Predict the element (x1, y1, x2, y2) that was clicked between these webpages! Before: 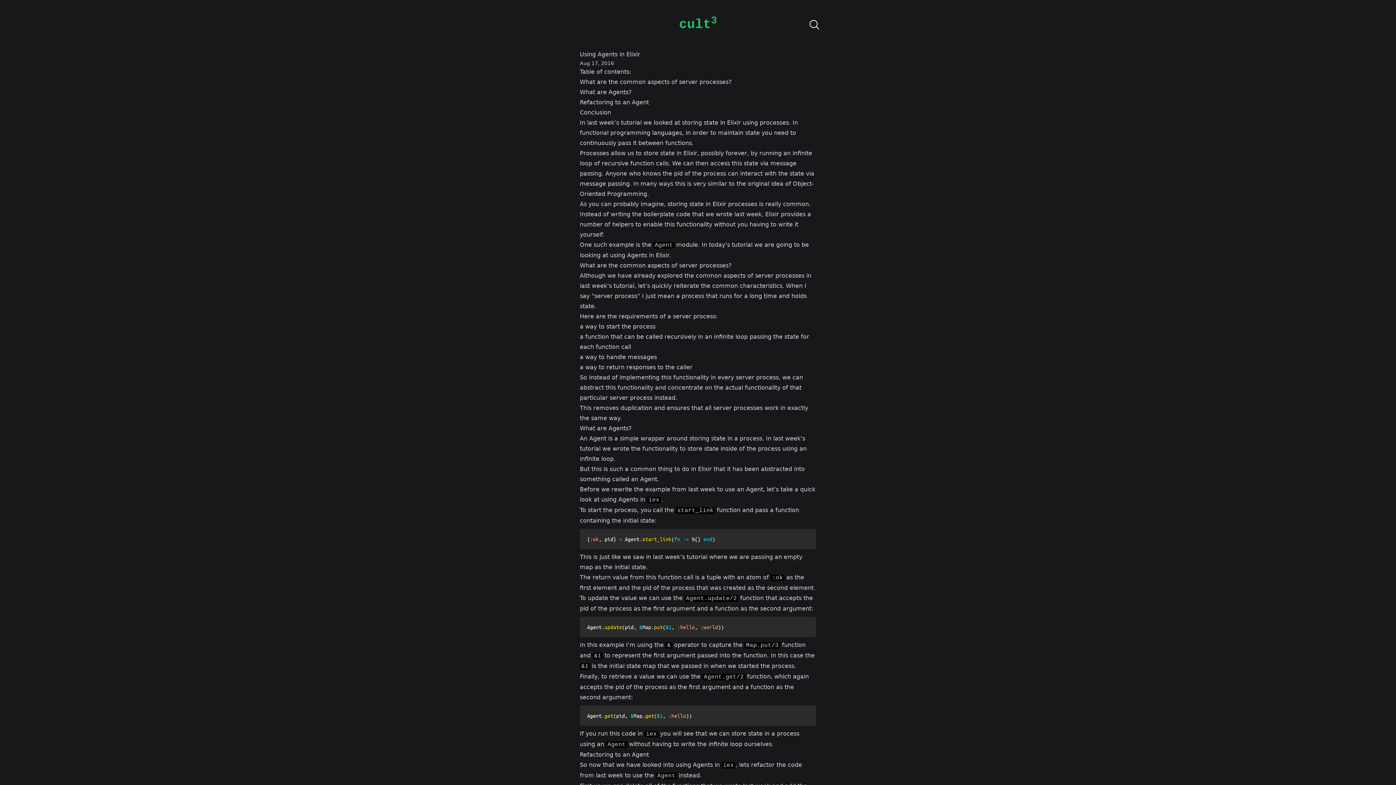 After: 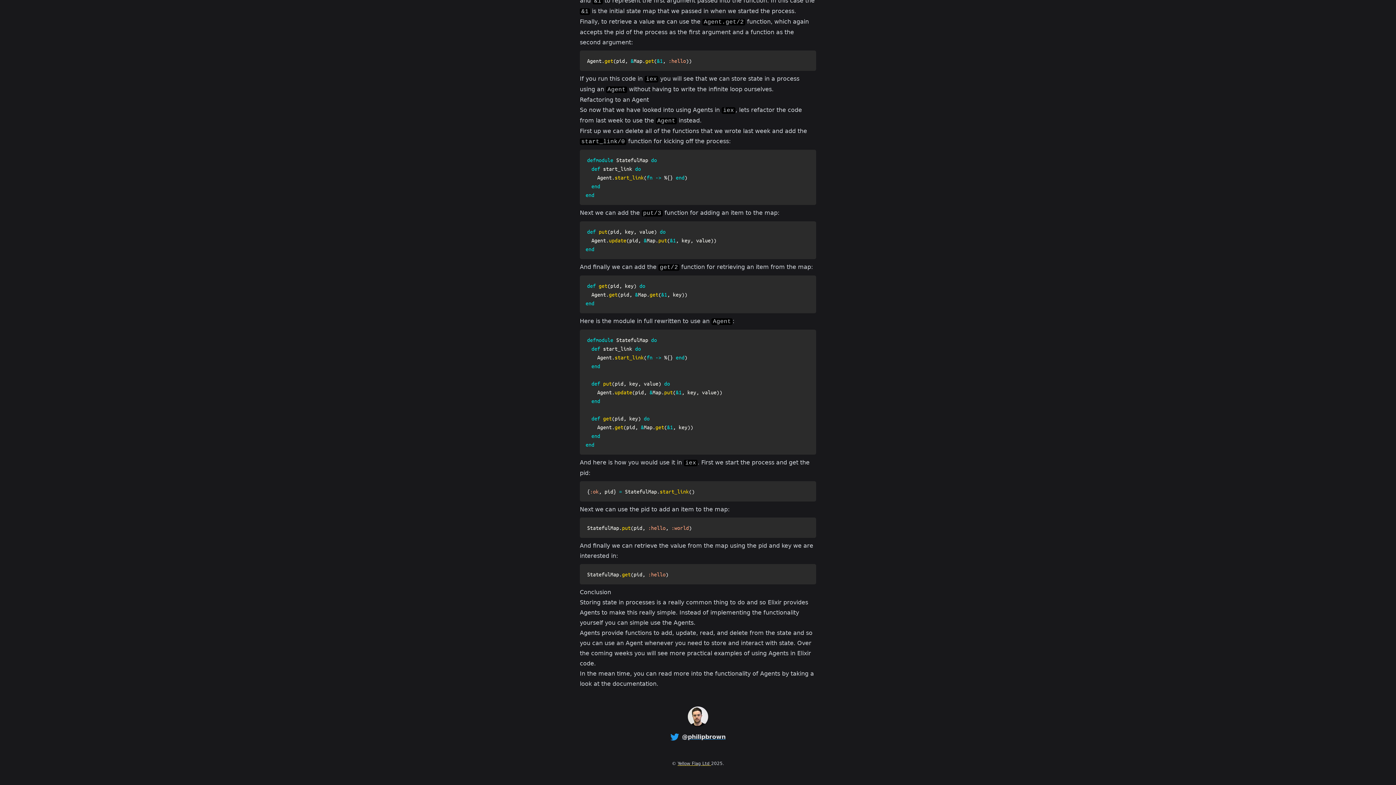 Action: label: Conclusion bbox: (580, 109, 611, 116)